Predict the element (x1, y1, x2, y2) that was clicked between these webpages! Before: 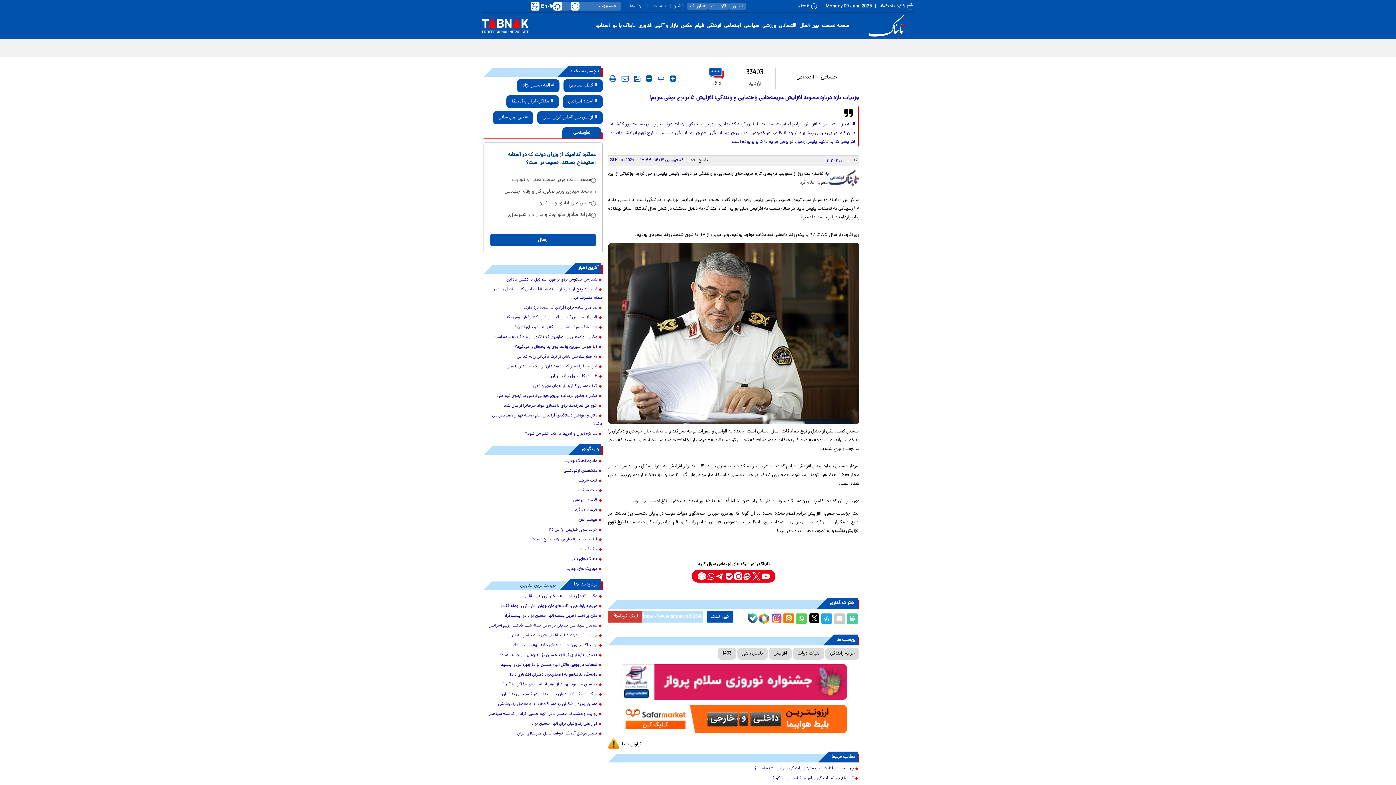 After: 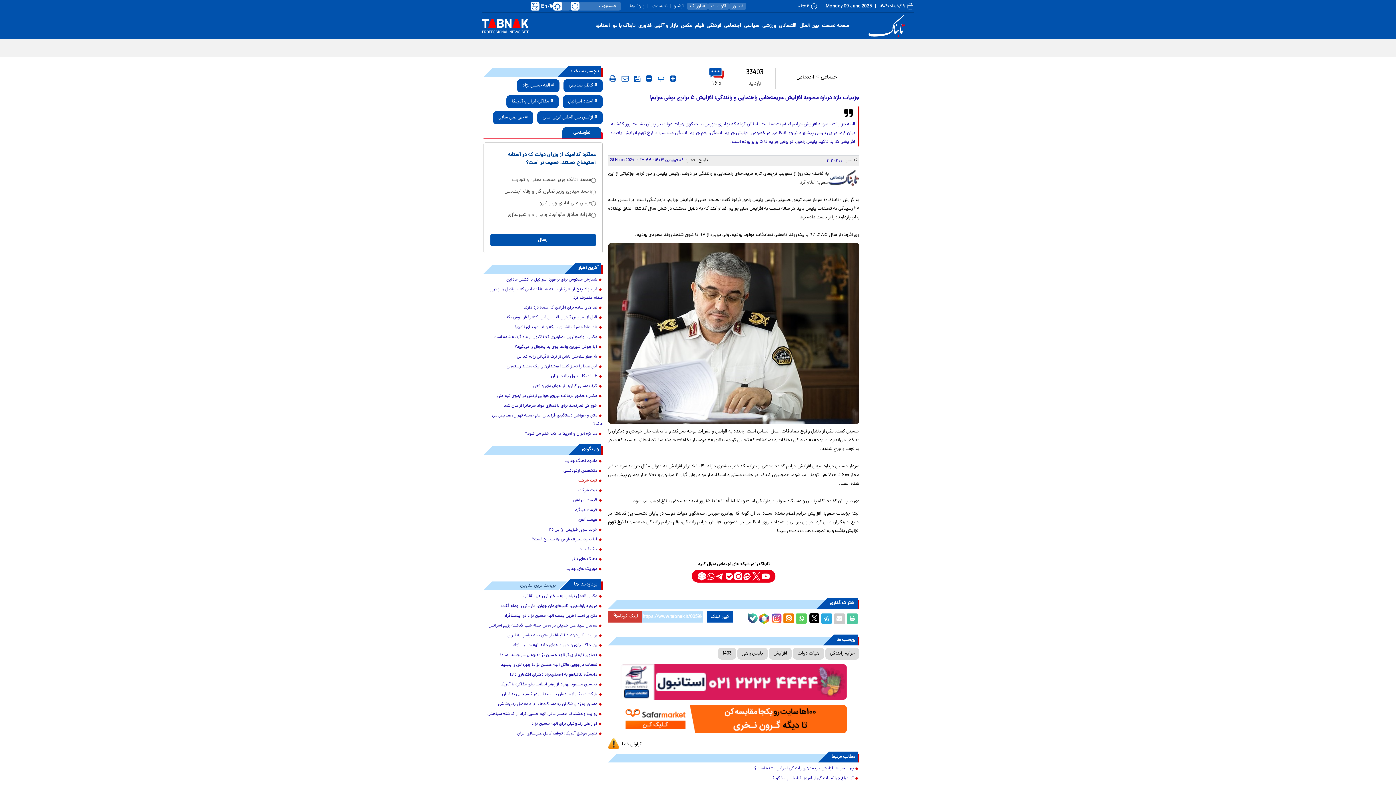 Action: bbox: (483, 477, 602, 485) label: ثبت شرکت